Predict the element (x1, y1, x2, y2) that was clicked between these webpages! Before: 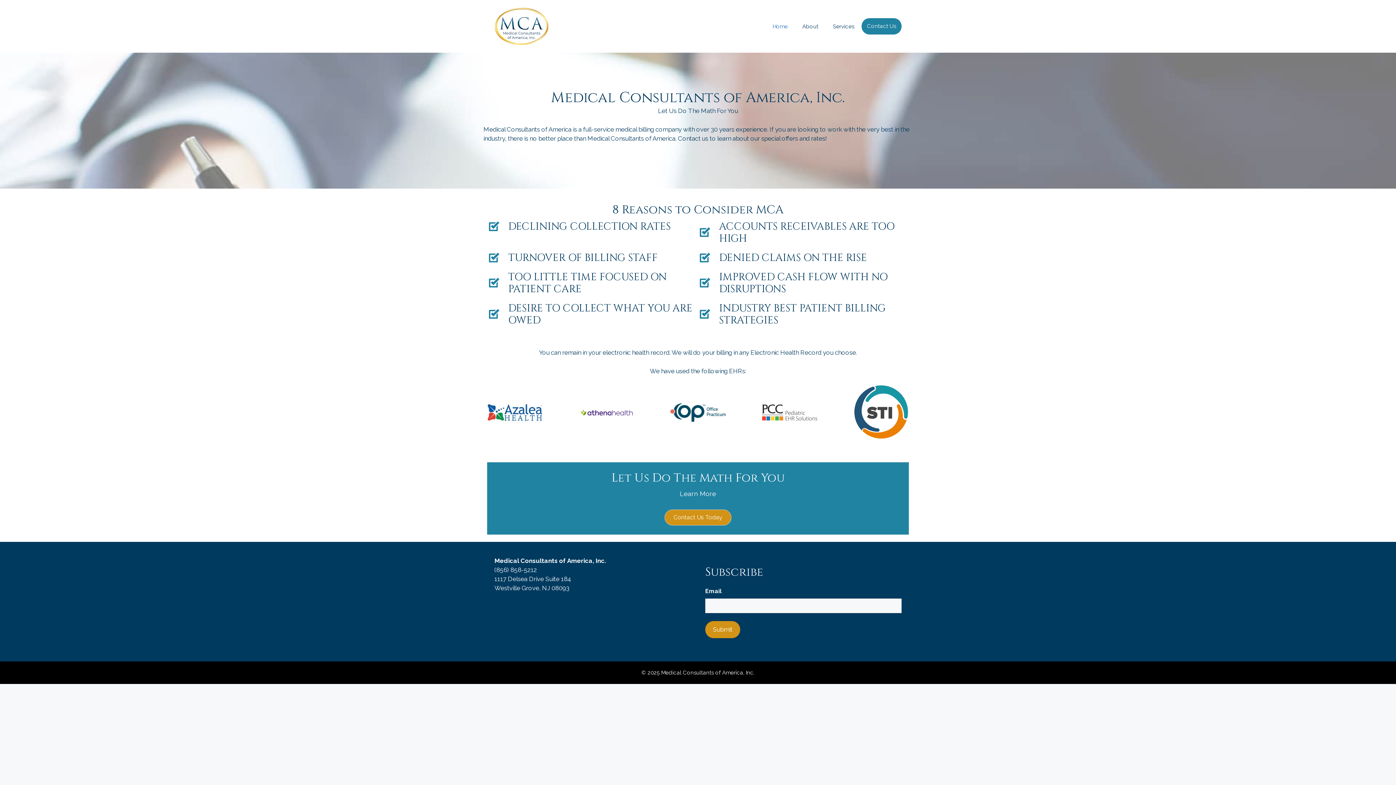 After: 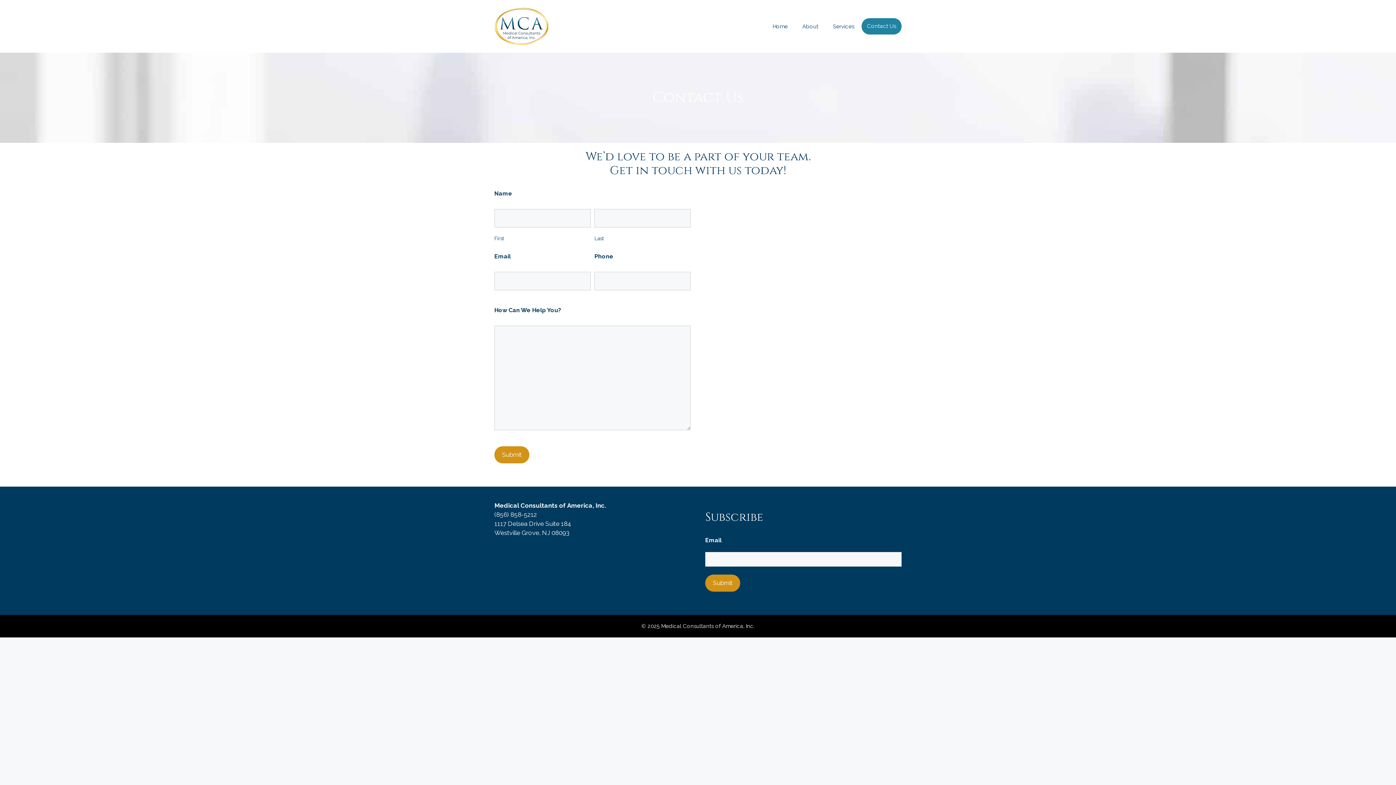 Action: label: Contact Us bbox: (861, 18, 901, 34)